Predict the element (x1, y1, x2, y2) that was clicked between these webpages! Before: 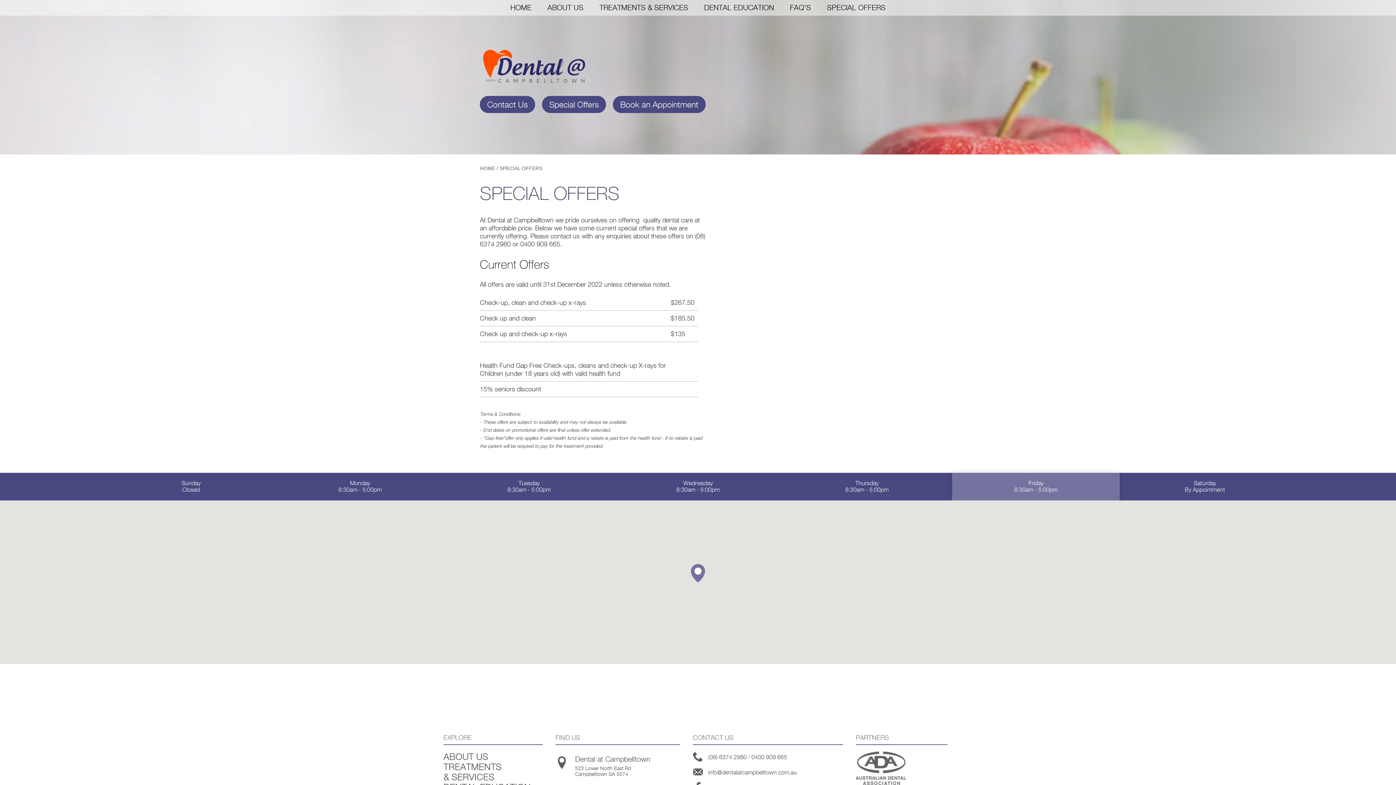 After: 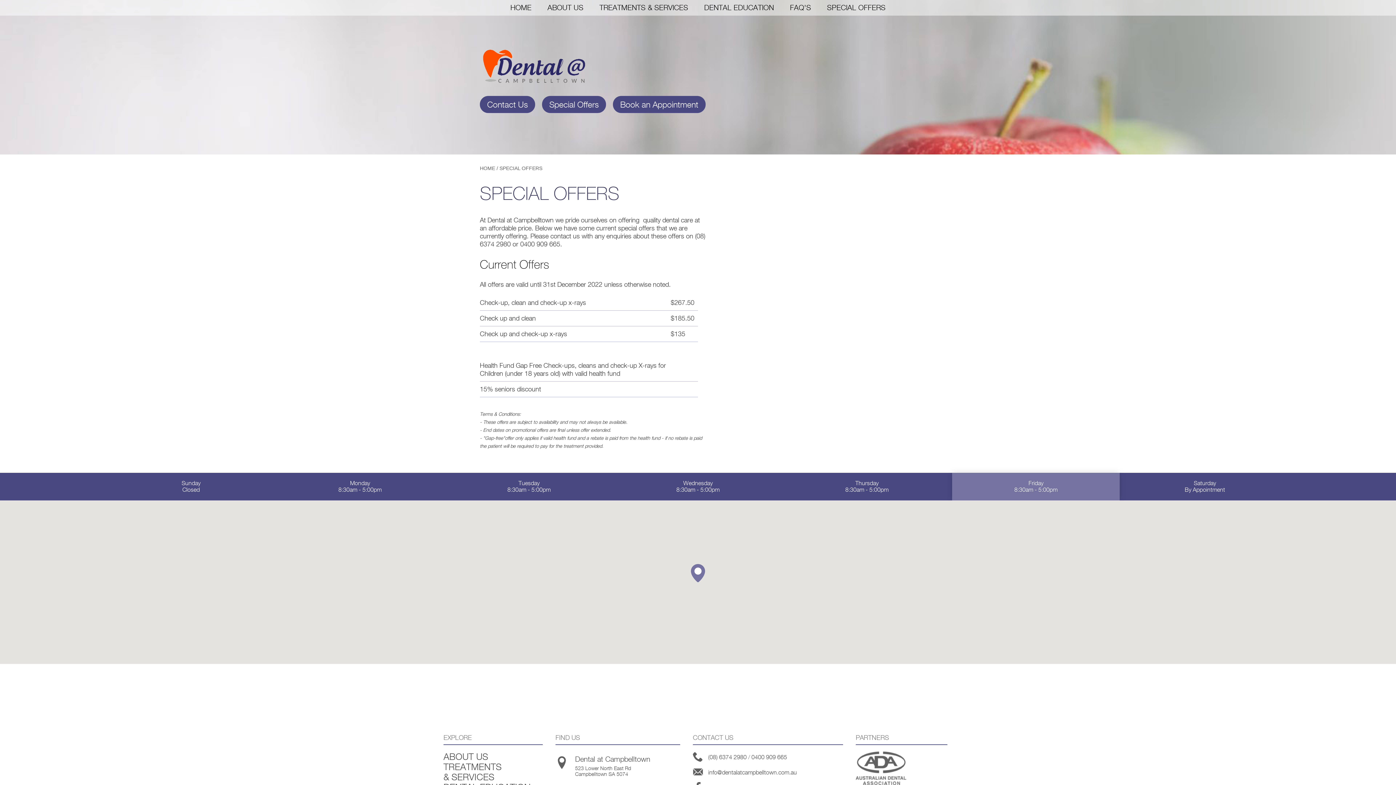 Action: label: Special Offers bbox: (542, 96, 606, 113)